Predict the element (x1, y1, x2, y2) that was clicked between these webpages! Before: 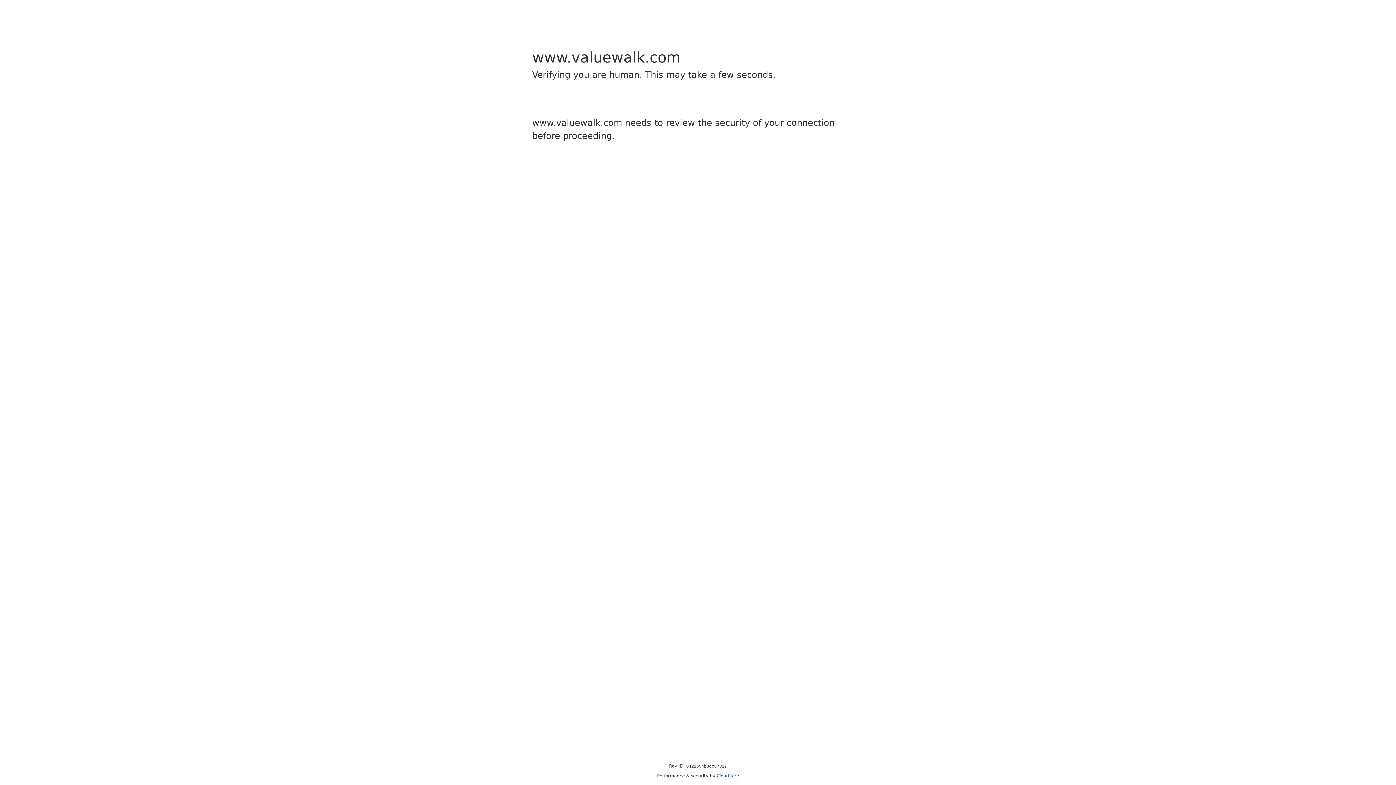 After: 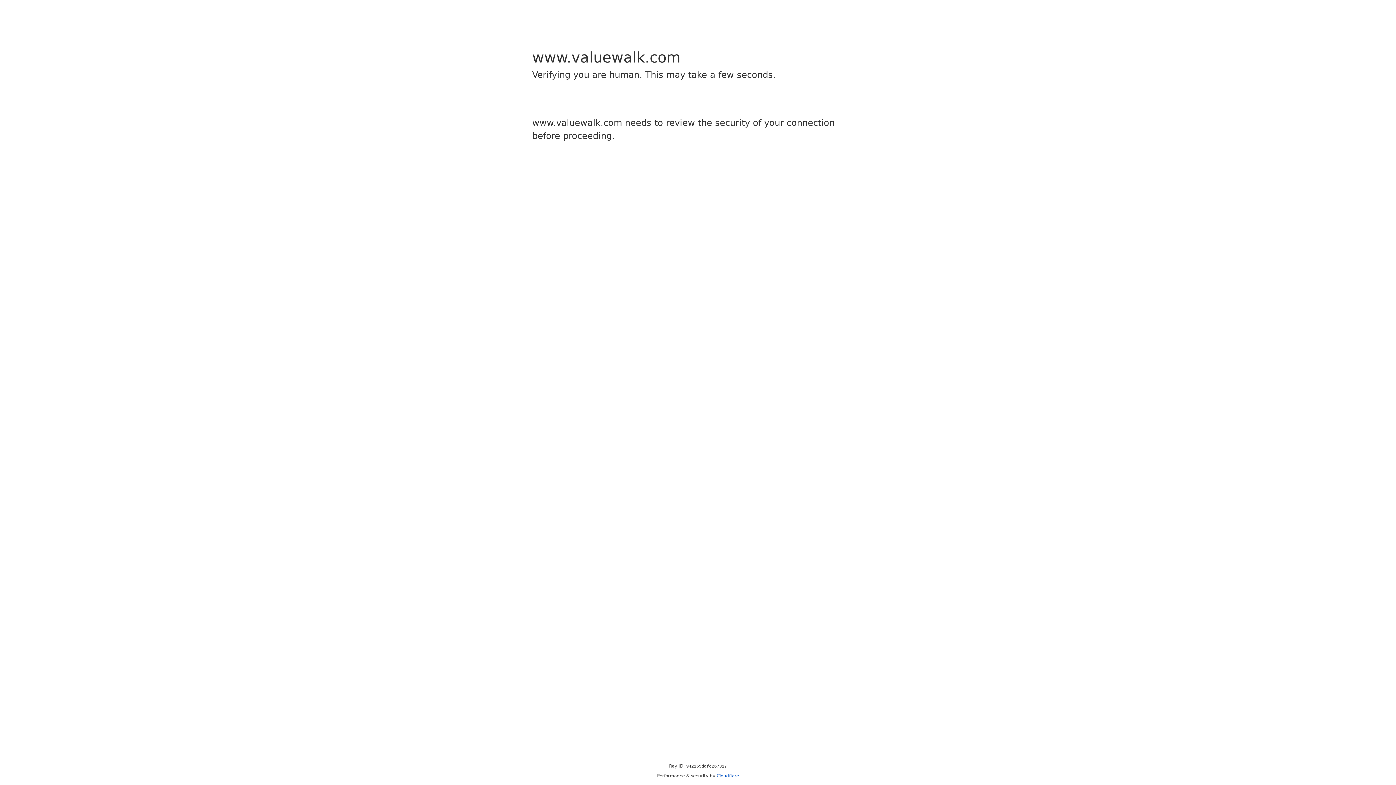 Action: bbox: (716, 773, 739, 778) label: Cloudflare